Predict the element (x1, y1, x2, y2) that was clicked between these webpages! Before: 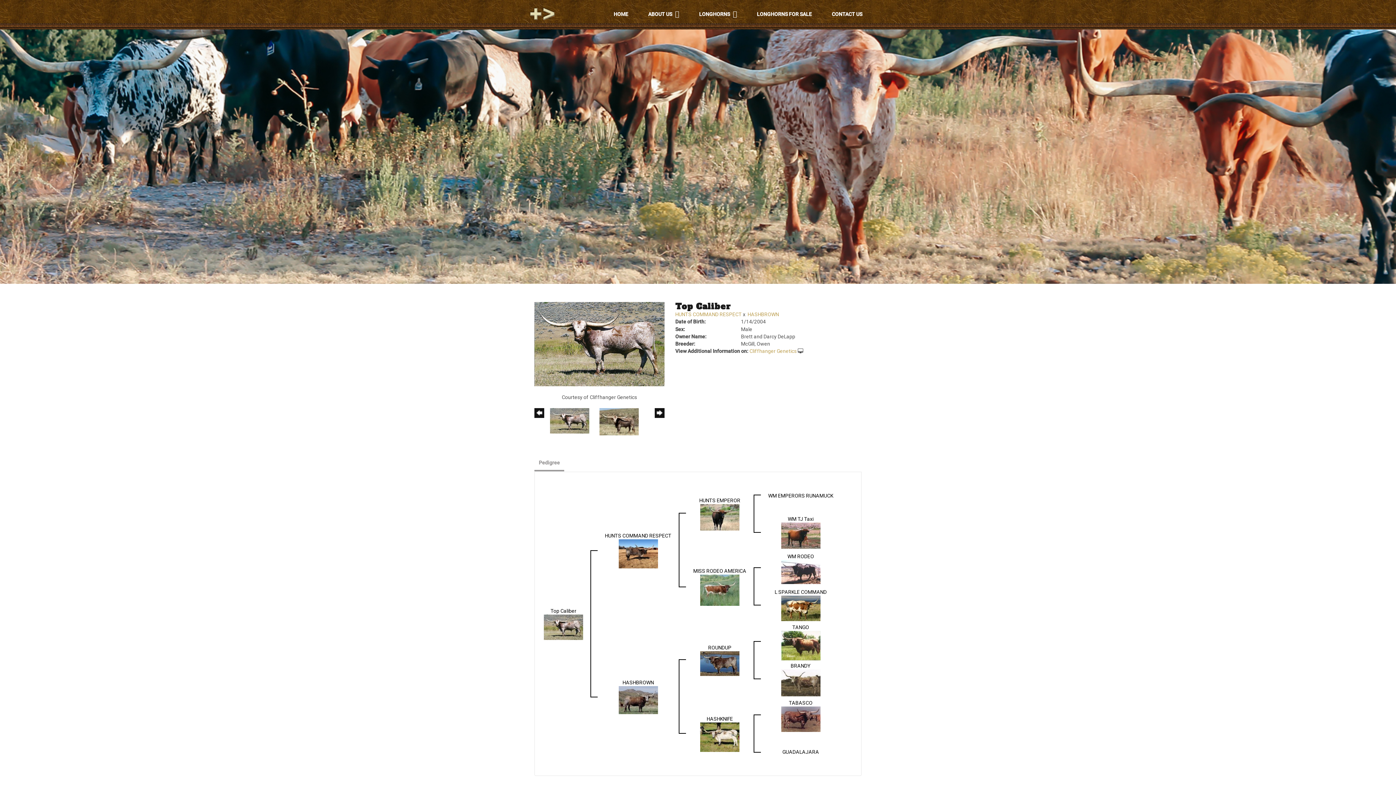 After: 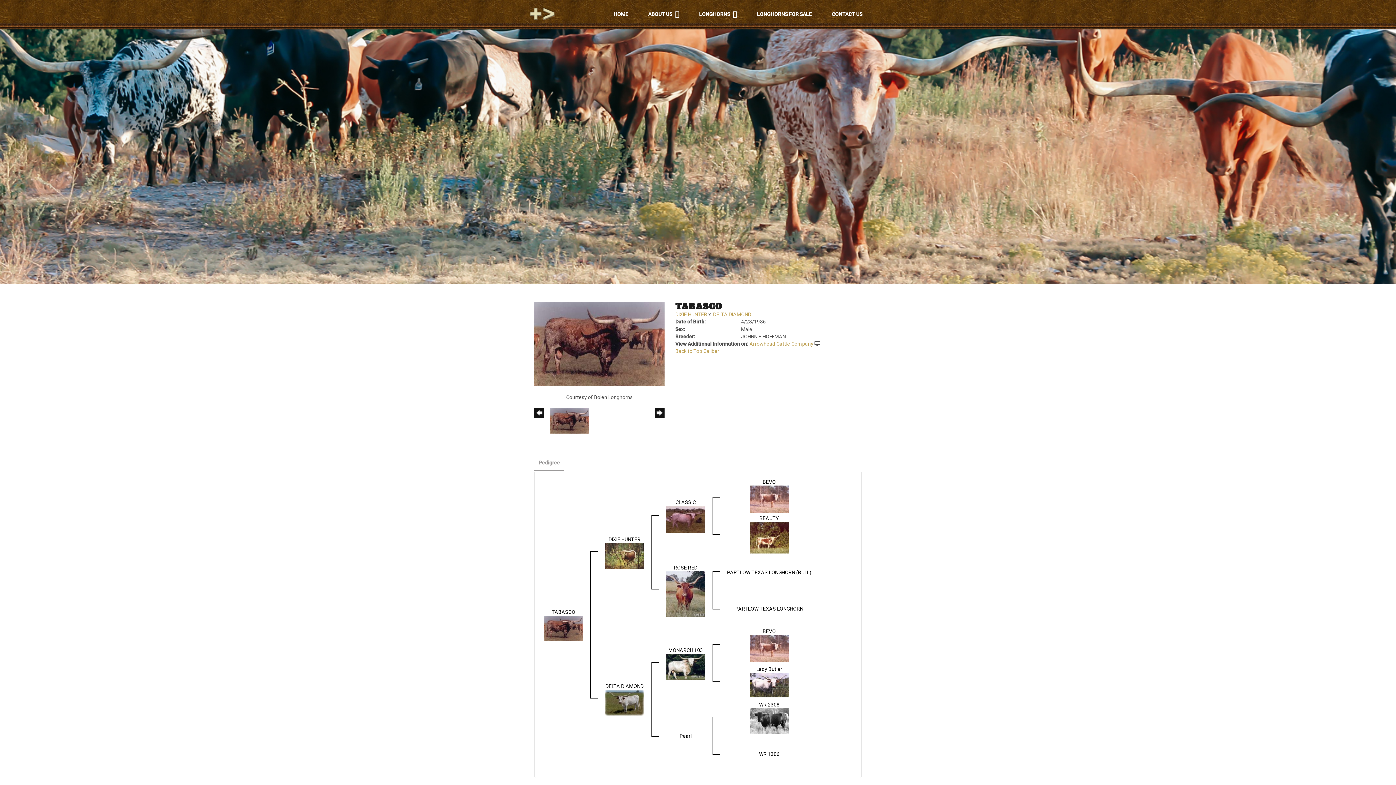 Action: bbox: (789, 700, 812, 706) label: TABASCO